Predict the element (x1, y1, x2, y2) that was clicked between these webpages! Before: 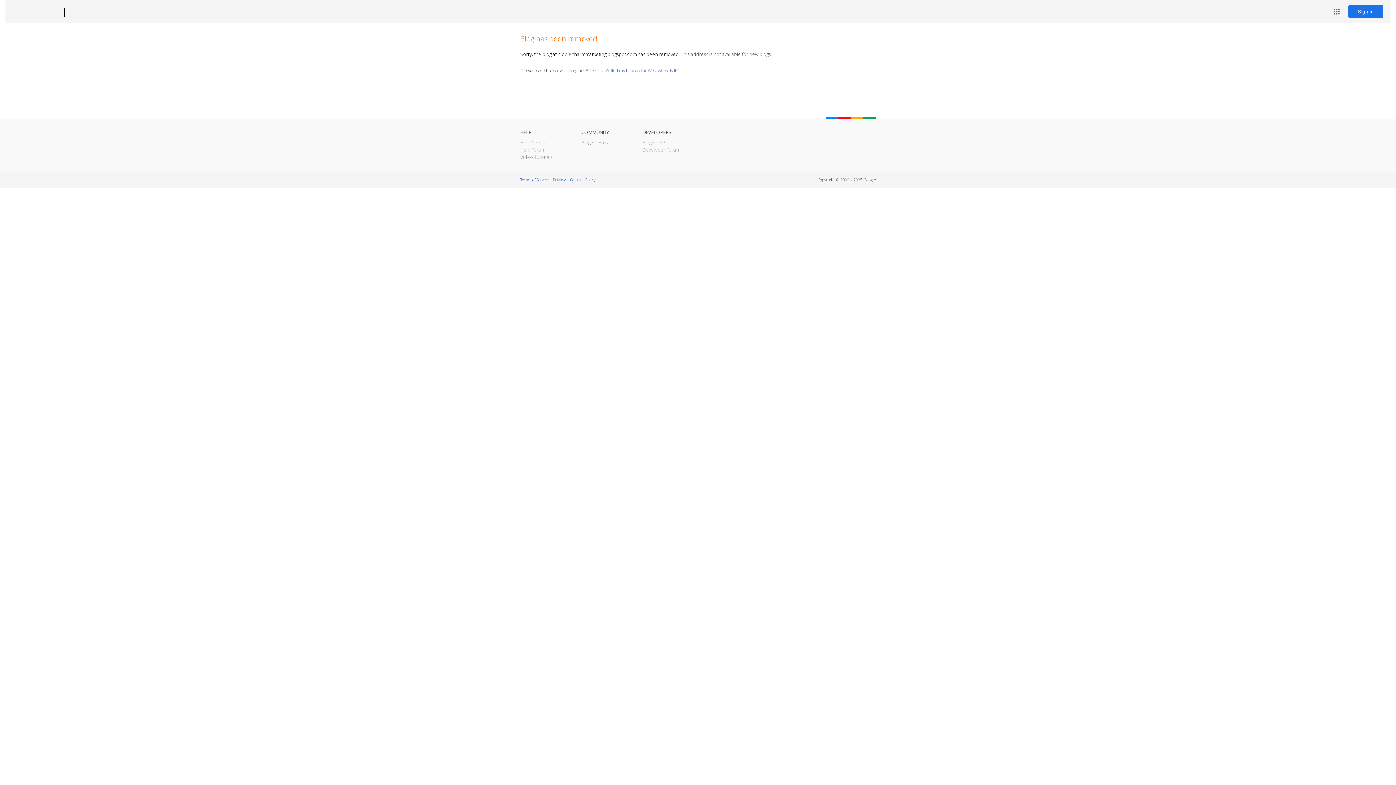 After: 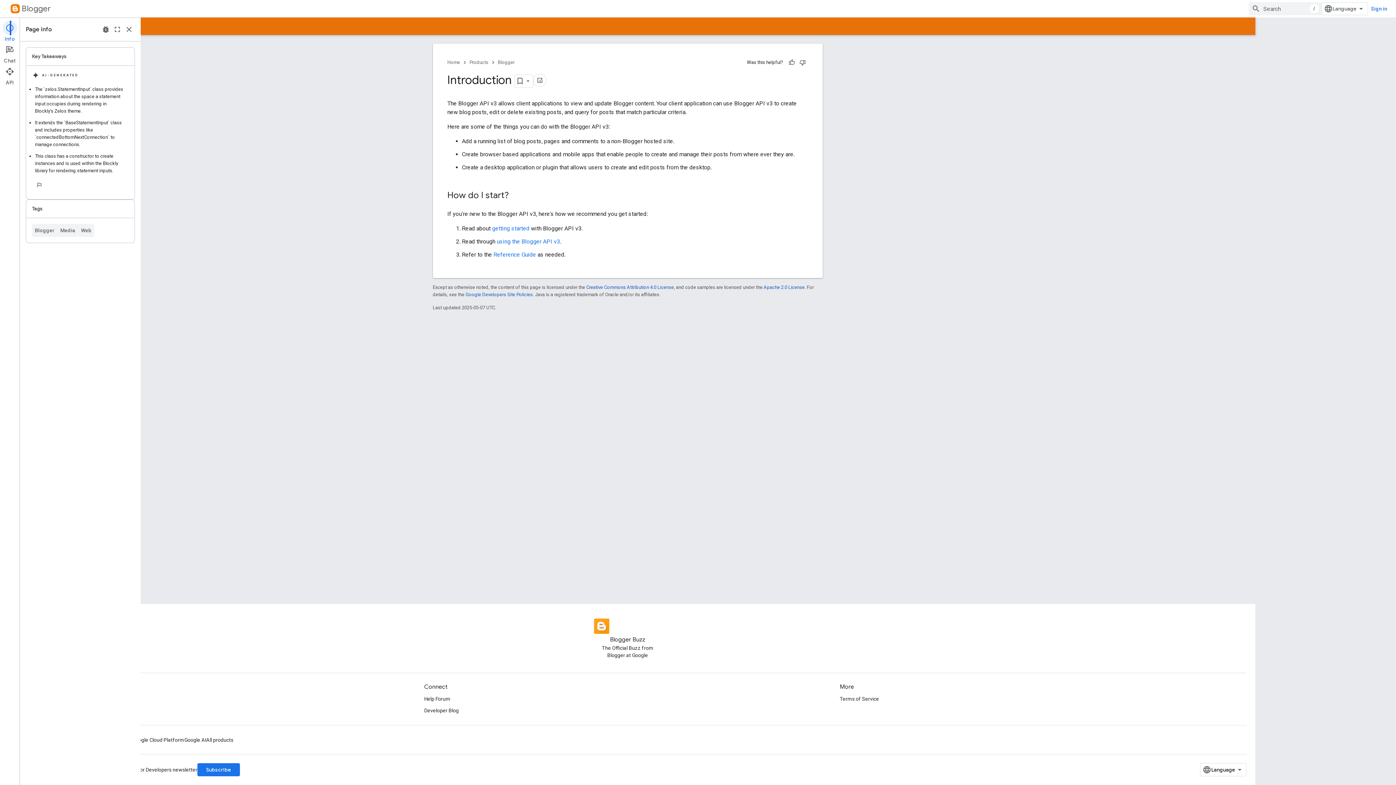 Action: bbox: (642, 139, 666, 145) label: Blogger API